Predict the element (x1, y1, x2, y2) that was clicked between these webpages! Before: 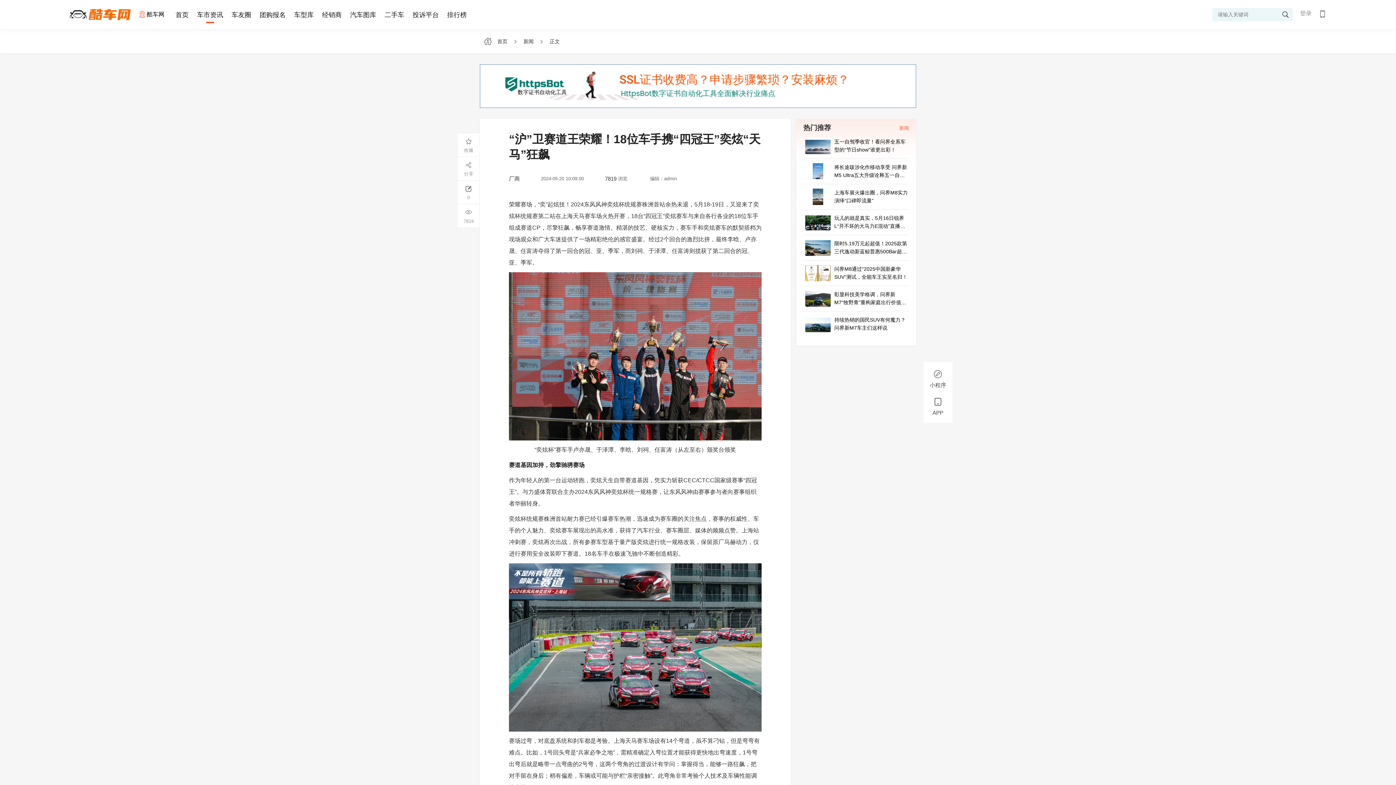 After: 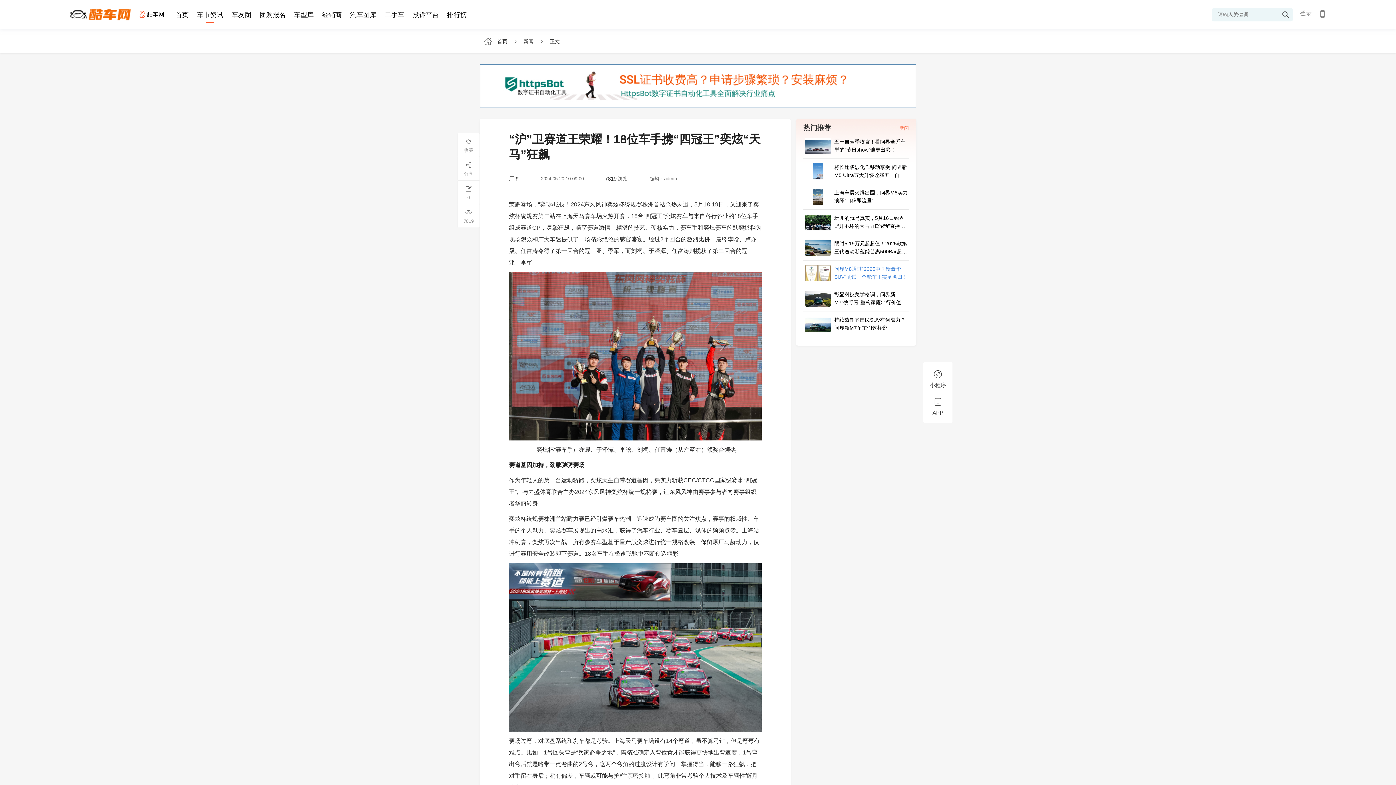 Action: label: 问界M8通过“2025中国新豪华SUV”测试，全能车王实至名归！ bbox: (834, 265, 909, 281)